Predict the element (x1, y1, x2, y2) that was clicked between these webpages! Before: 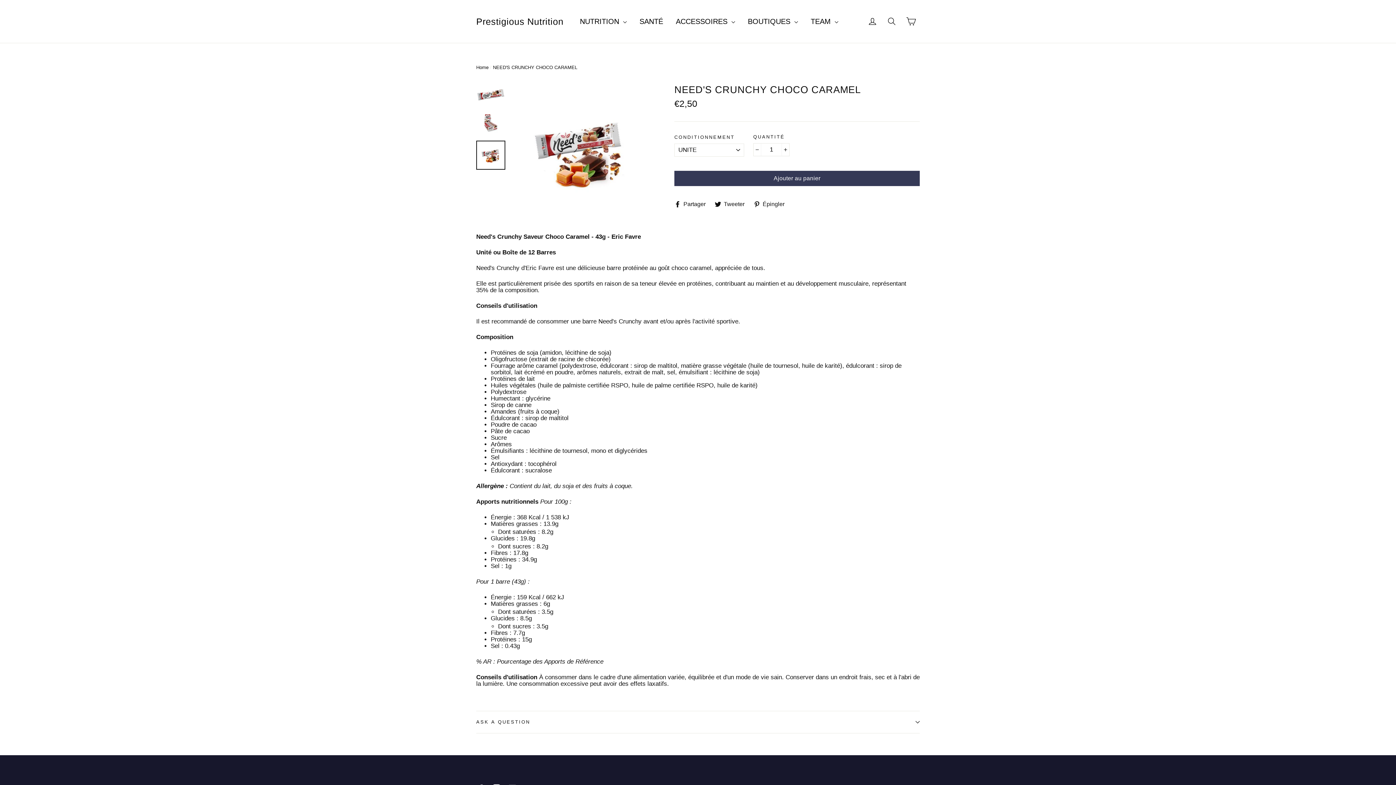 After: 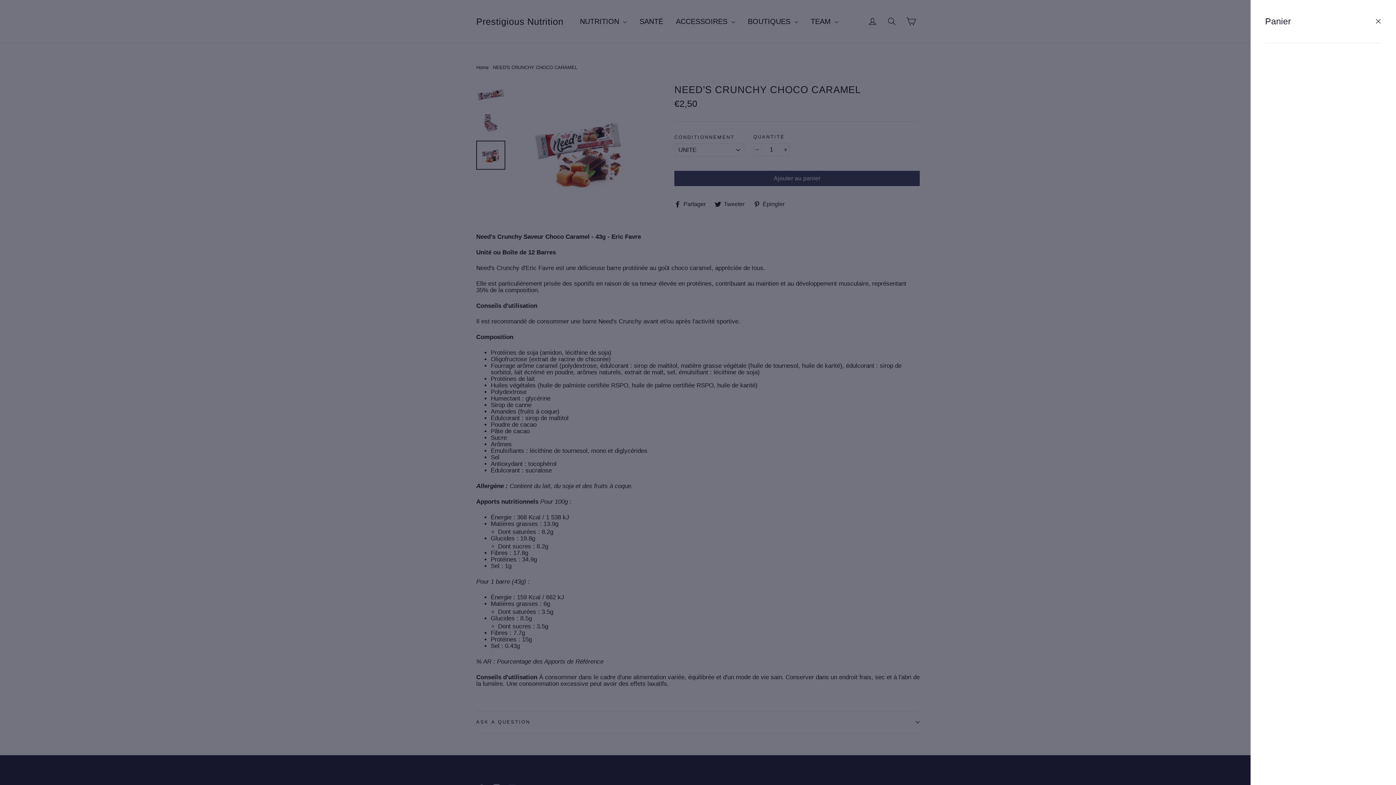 Action: label: Panier bbox: (902, 10, 920, 32)